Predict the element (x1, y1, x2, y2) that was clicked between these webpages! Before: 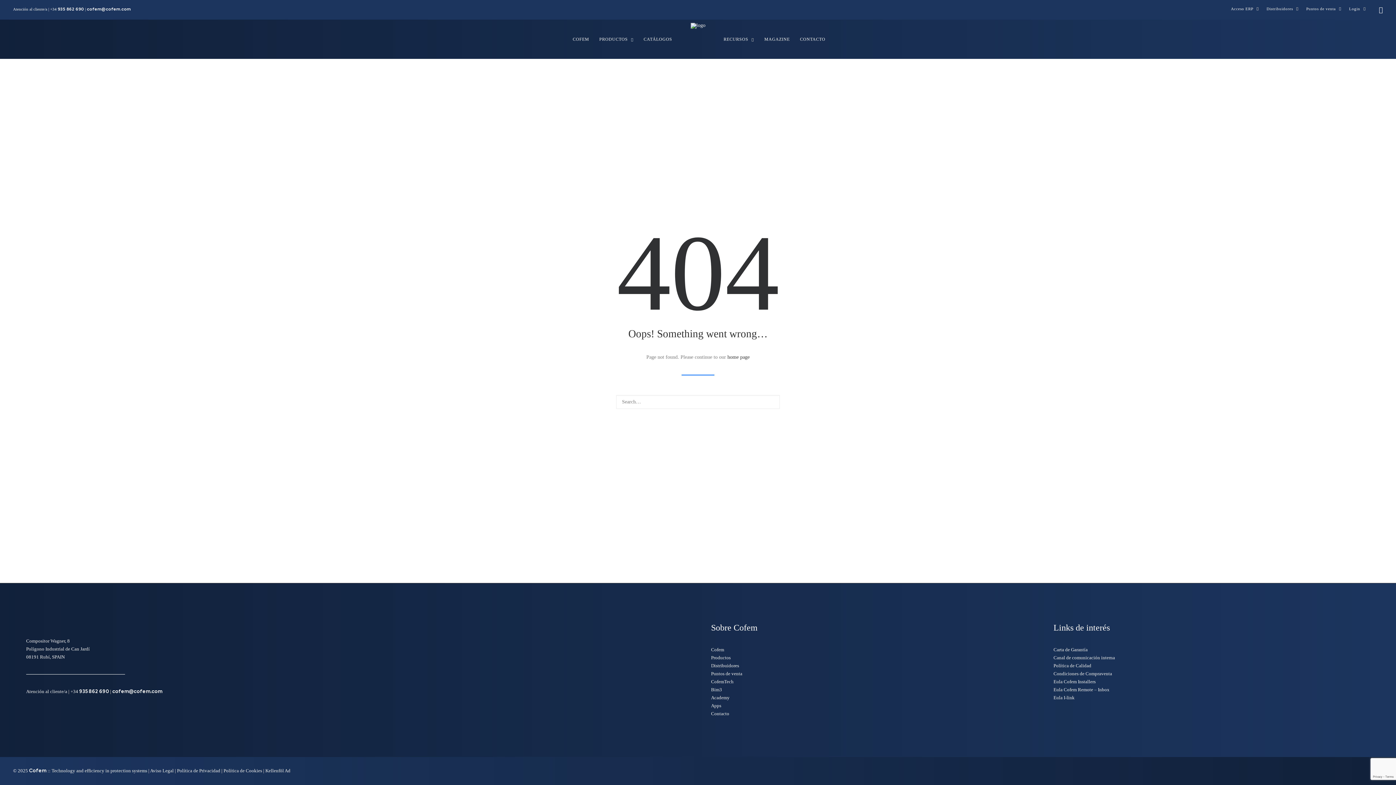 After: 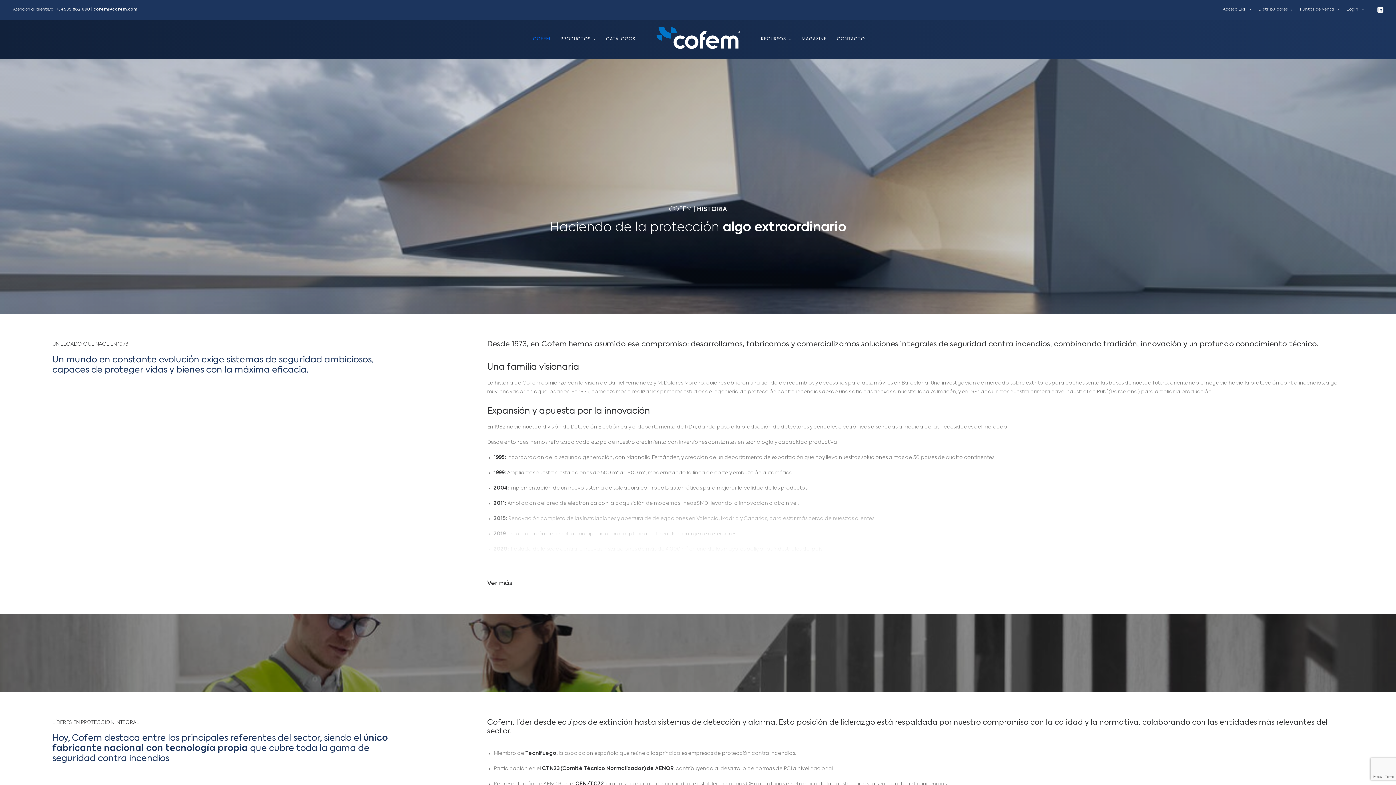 Action: label: COFEM bbox: (567, 19, 594, 58)